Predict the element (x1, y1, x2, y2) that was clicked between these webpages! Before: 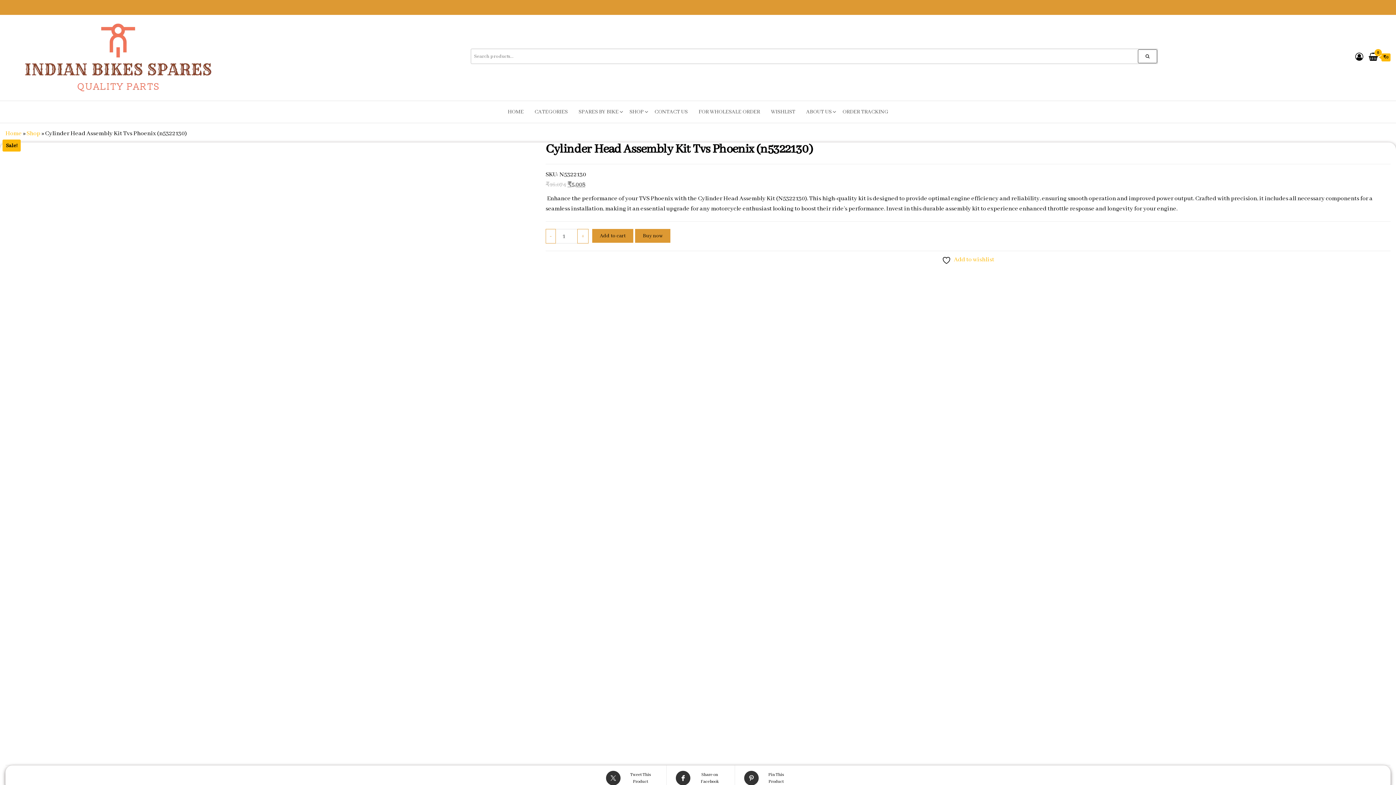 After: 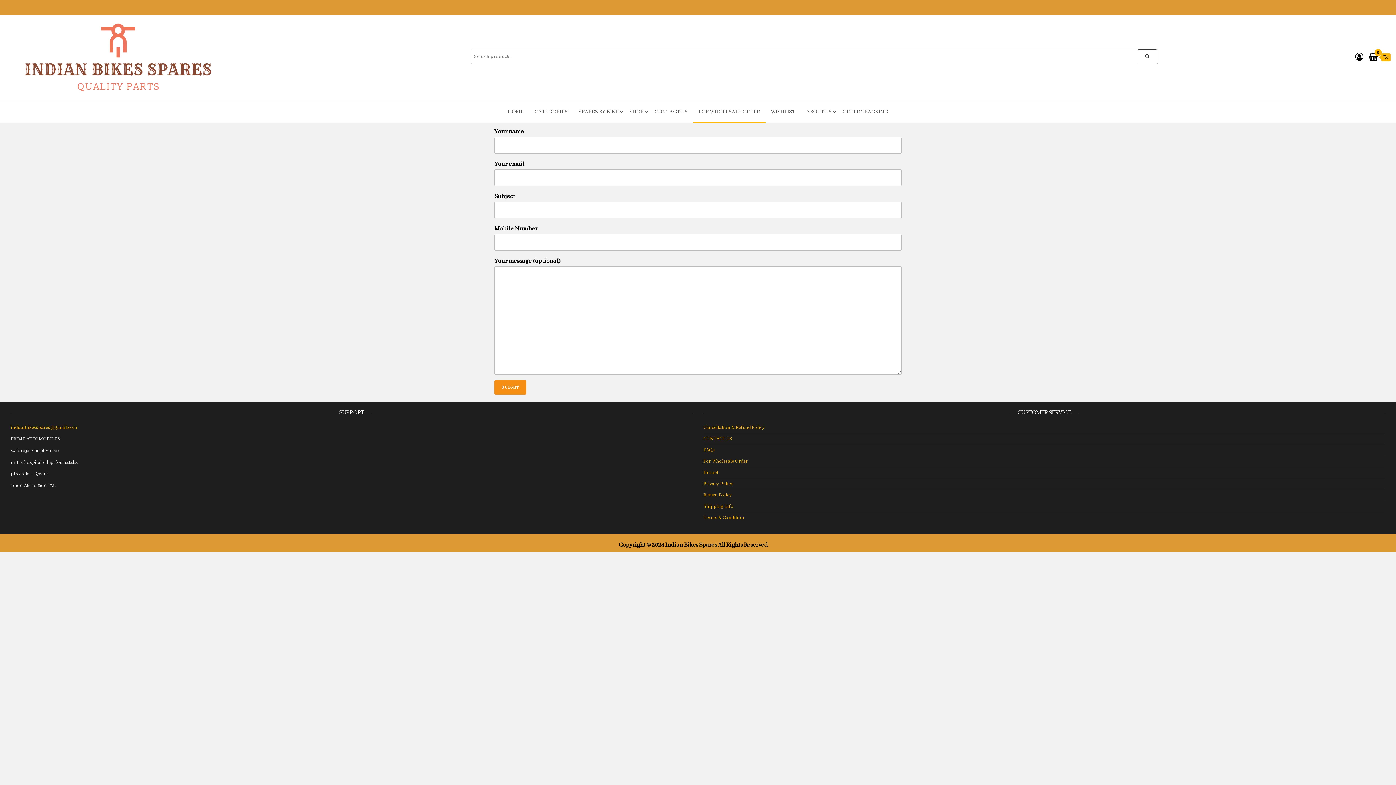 Action: bbox: (693, 101, 765, 122) label: FOR WHOLESALE ORDER